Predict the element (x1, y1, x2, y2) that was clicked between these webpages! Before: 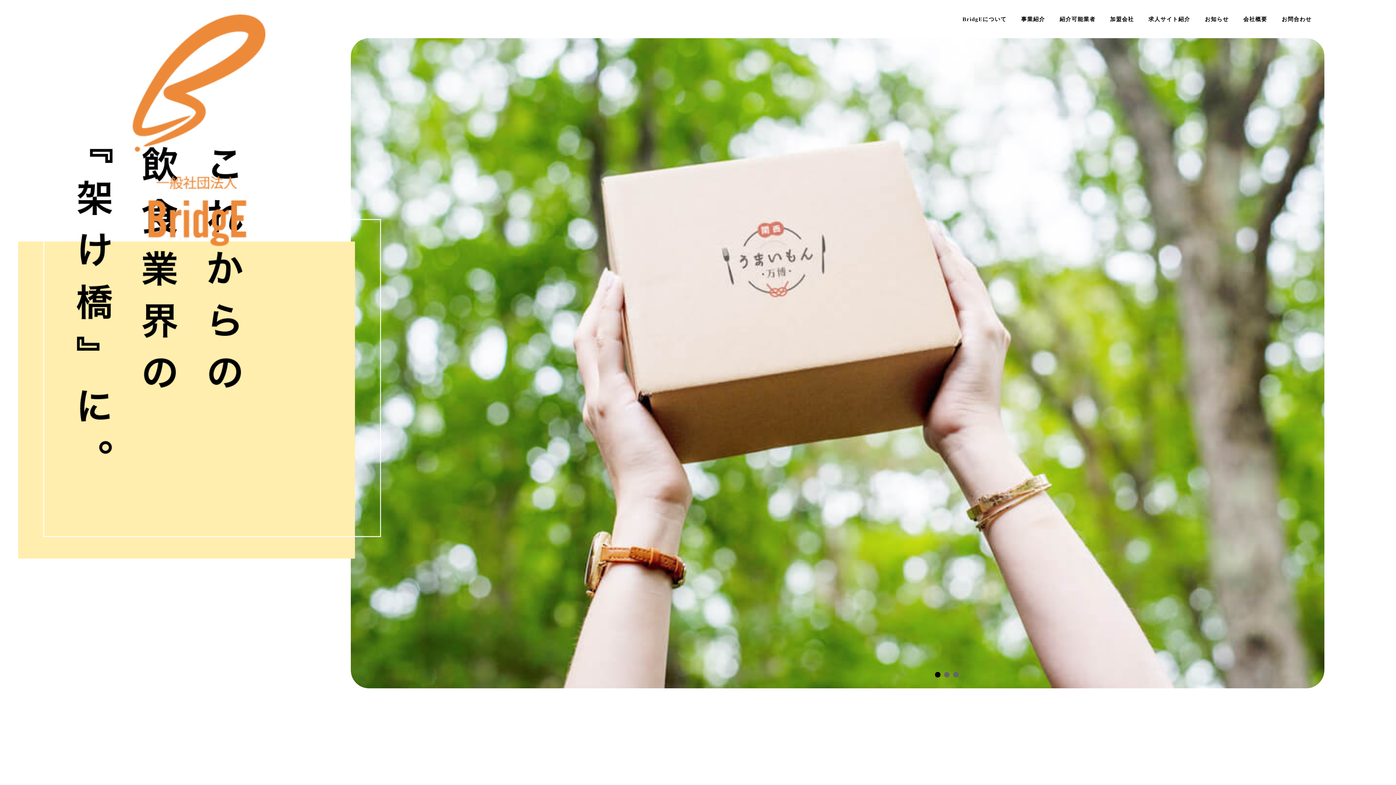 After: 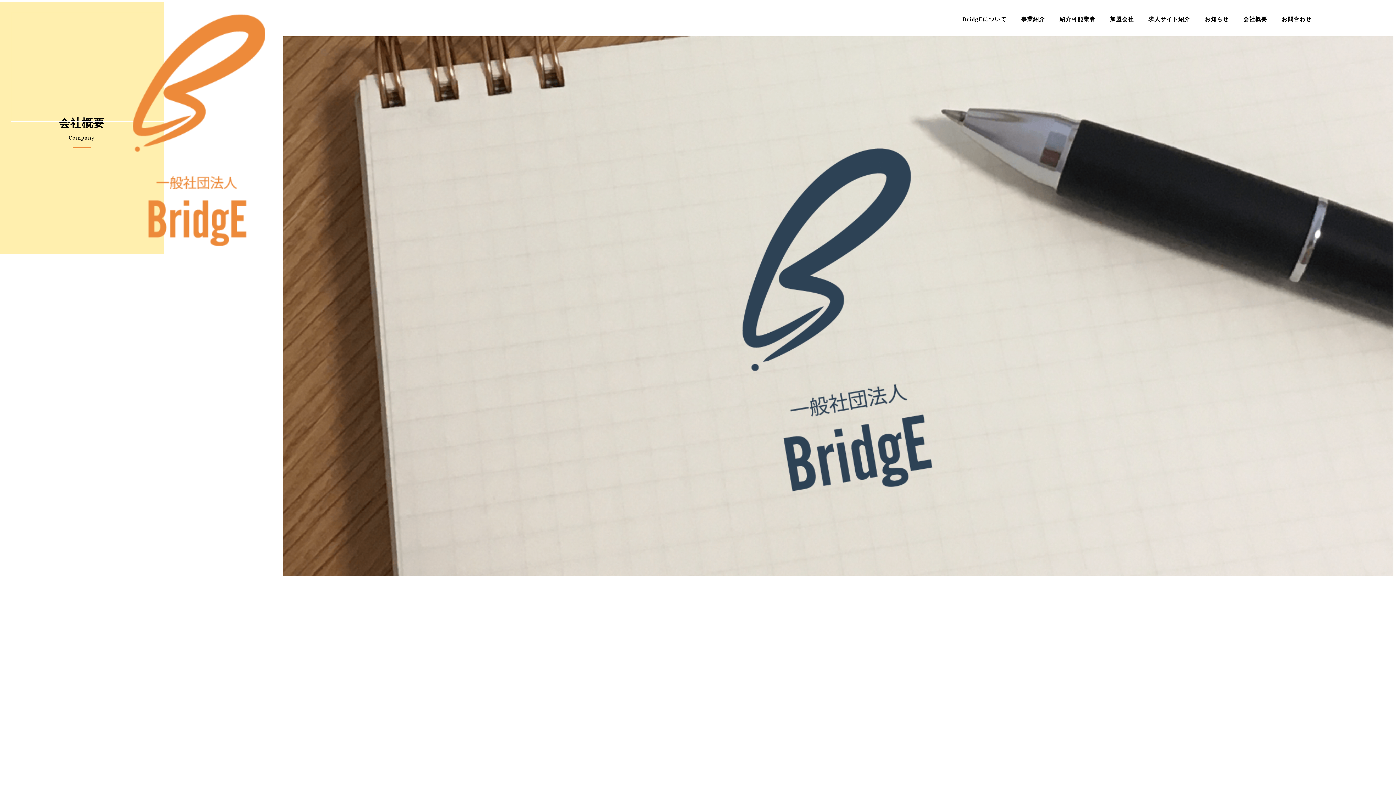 Action: bbox: (1243, 14, 1267, 24) label: 会社概要